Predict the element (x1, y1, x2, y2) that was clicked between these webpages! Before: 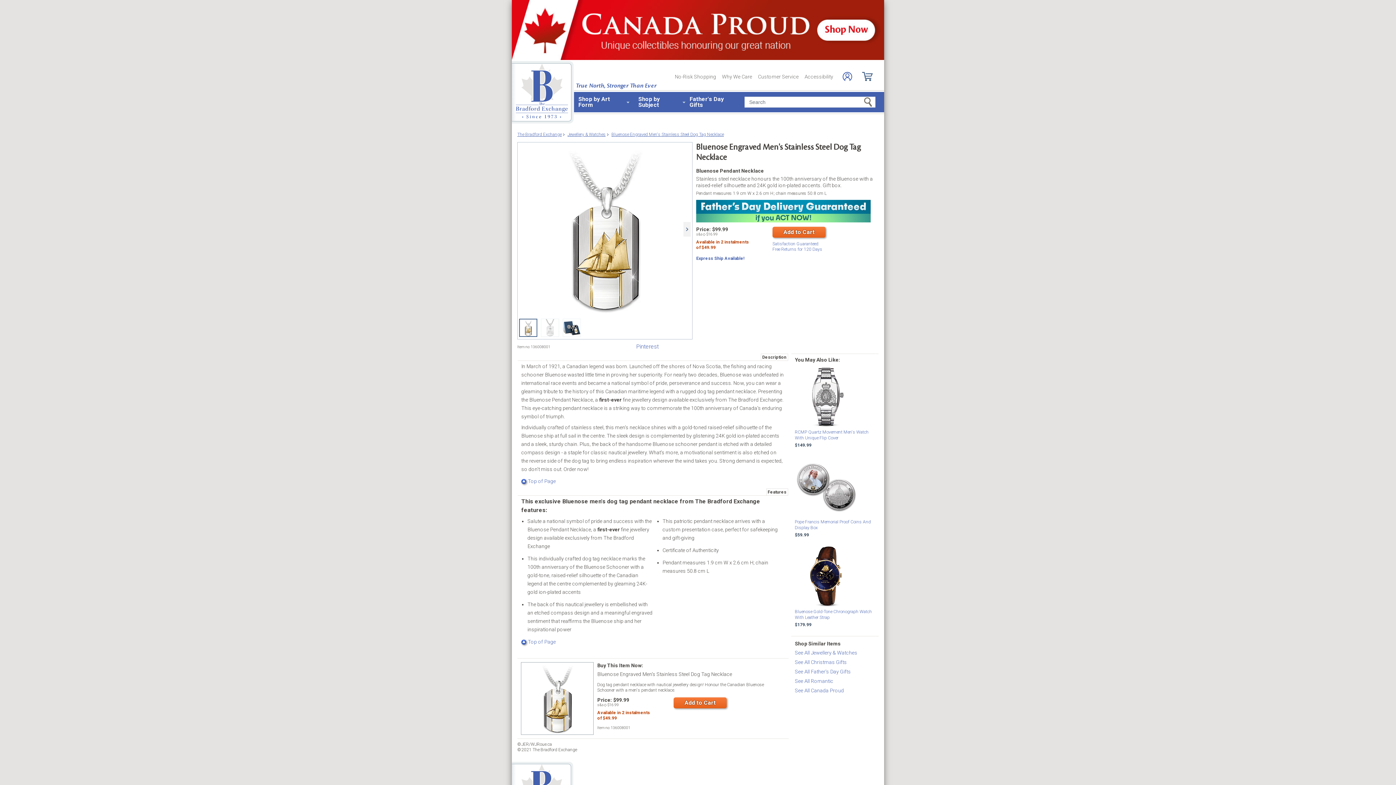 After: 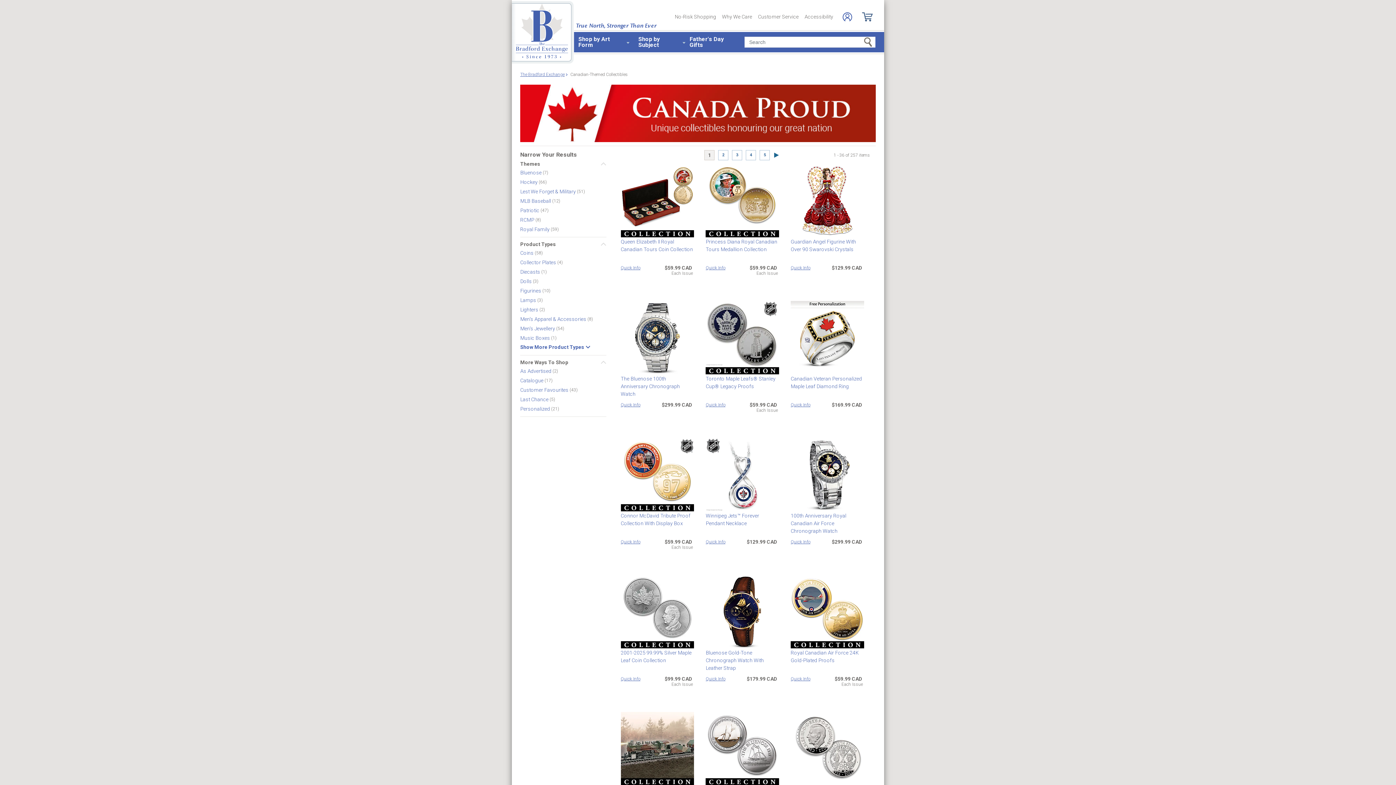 Action: bbox: (512, 26, 884, 32)